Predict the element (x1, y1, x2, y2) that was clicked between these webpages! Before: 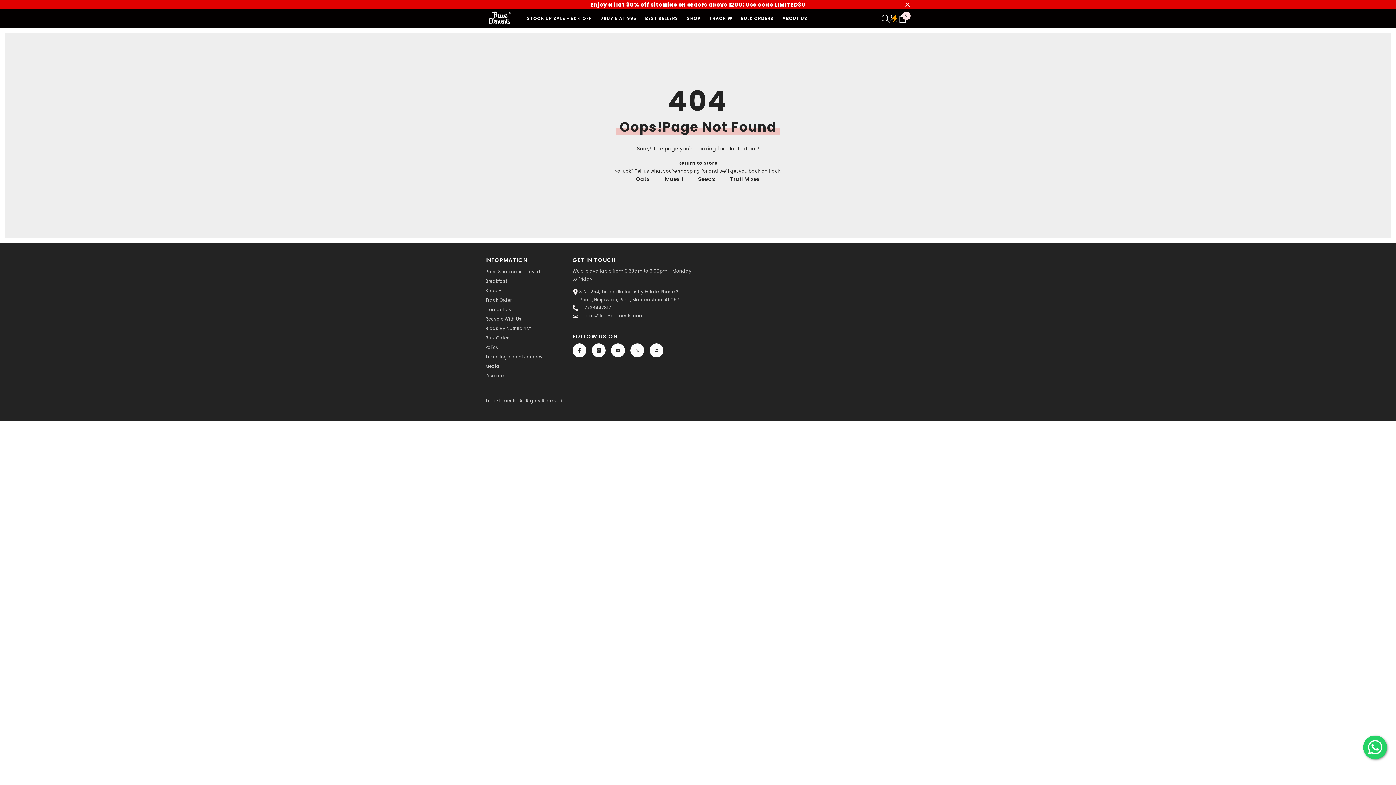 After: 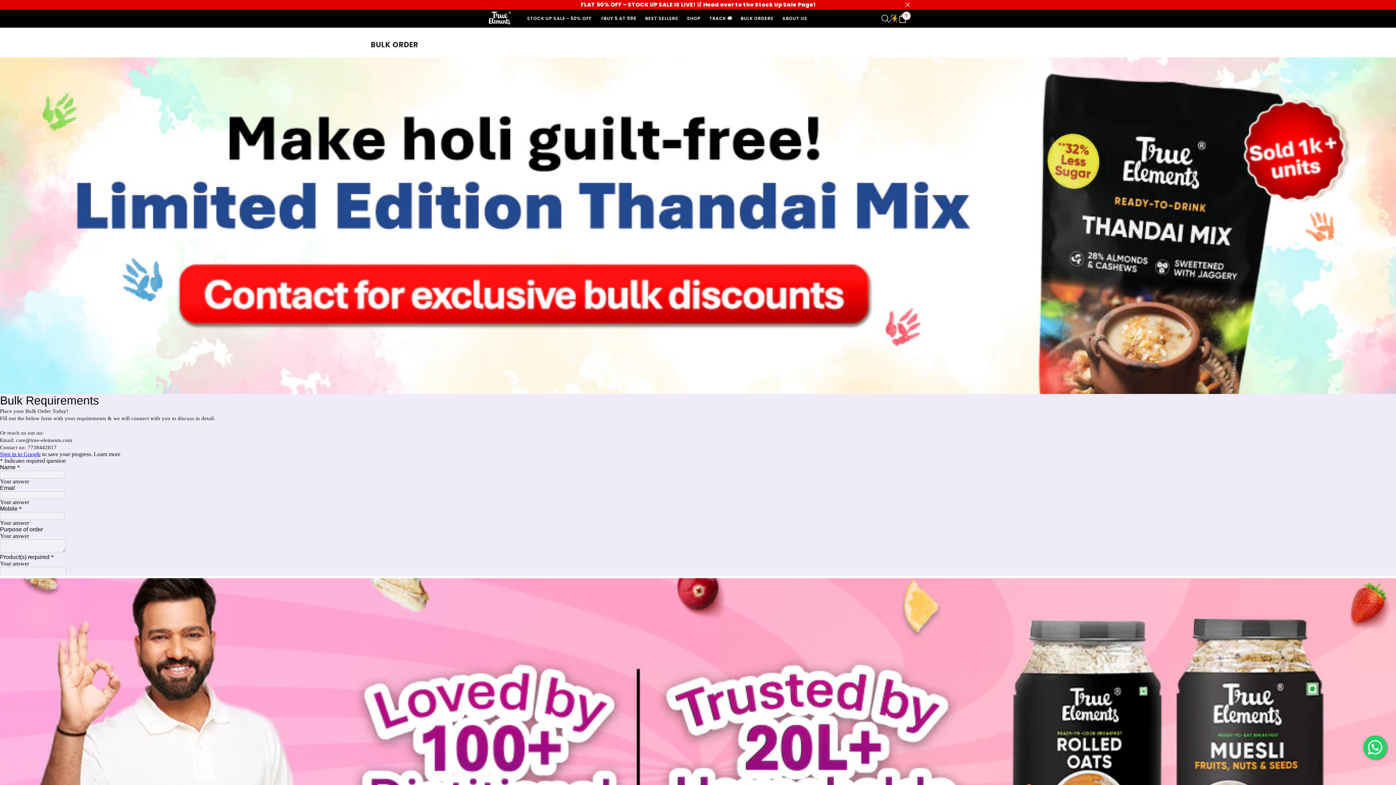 Action: label: BULK ORDERS bbox: (736, 15, 778, 27)